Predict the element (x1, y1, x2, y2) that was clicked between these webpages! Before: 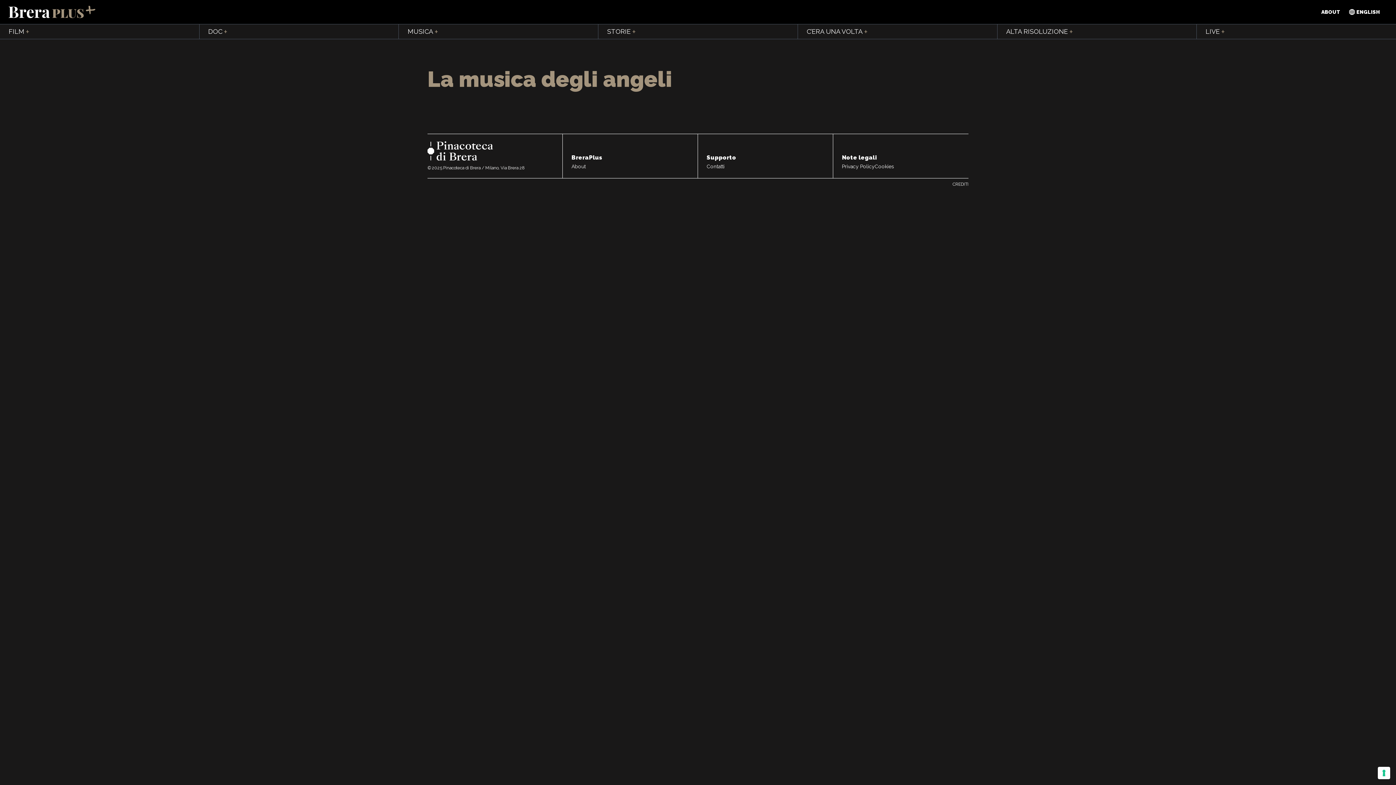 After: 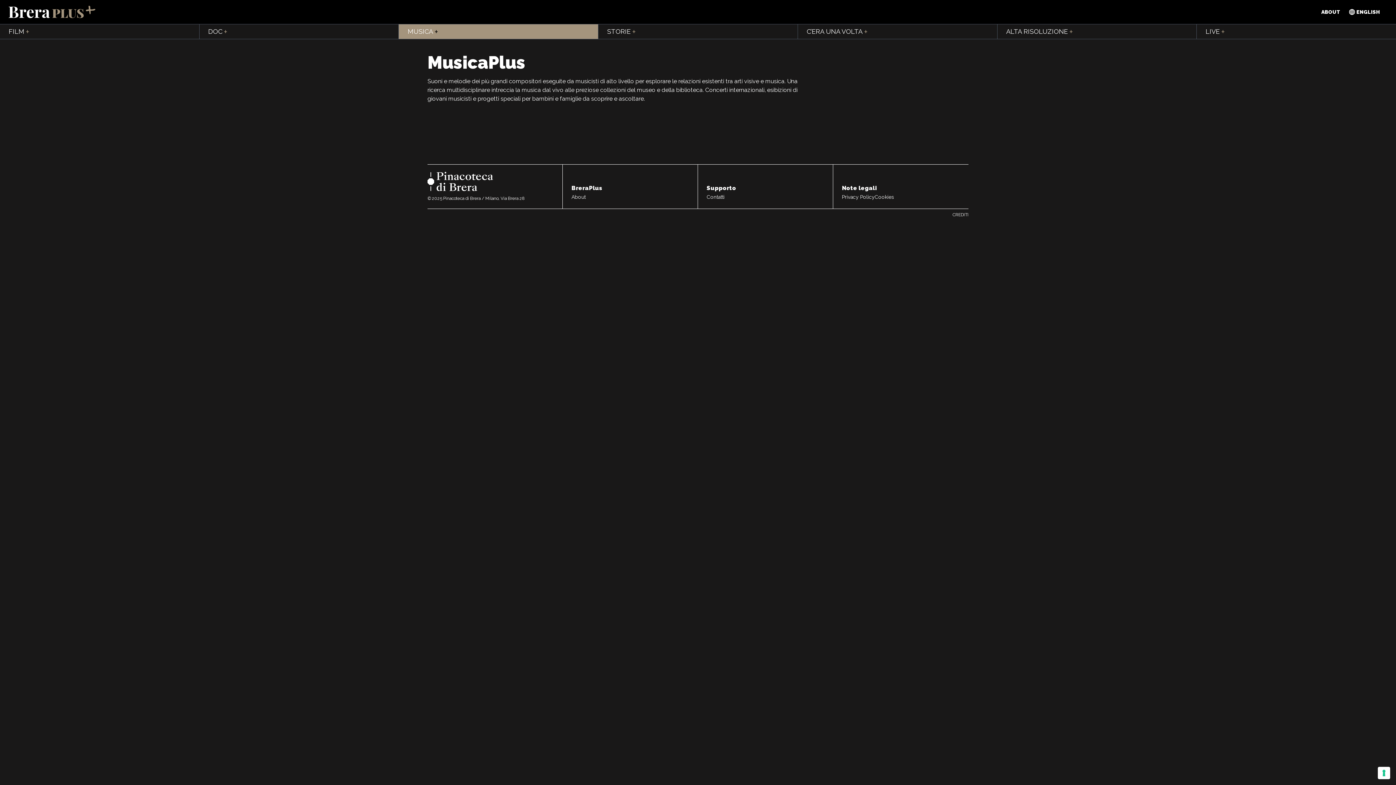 Action: label: MUSICA
+ bbox: (399, 24, 598, 38)